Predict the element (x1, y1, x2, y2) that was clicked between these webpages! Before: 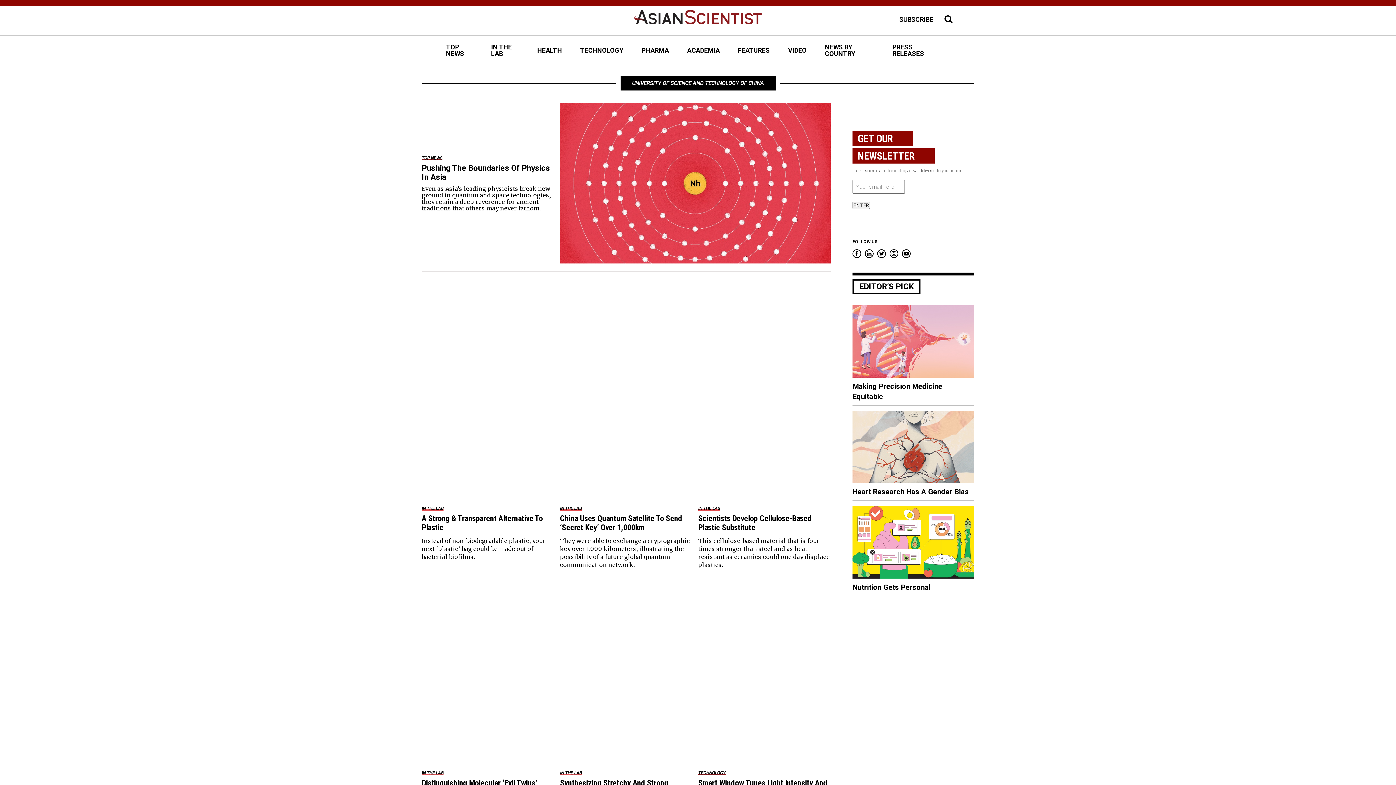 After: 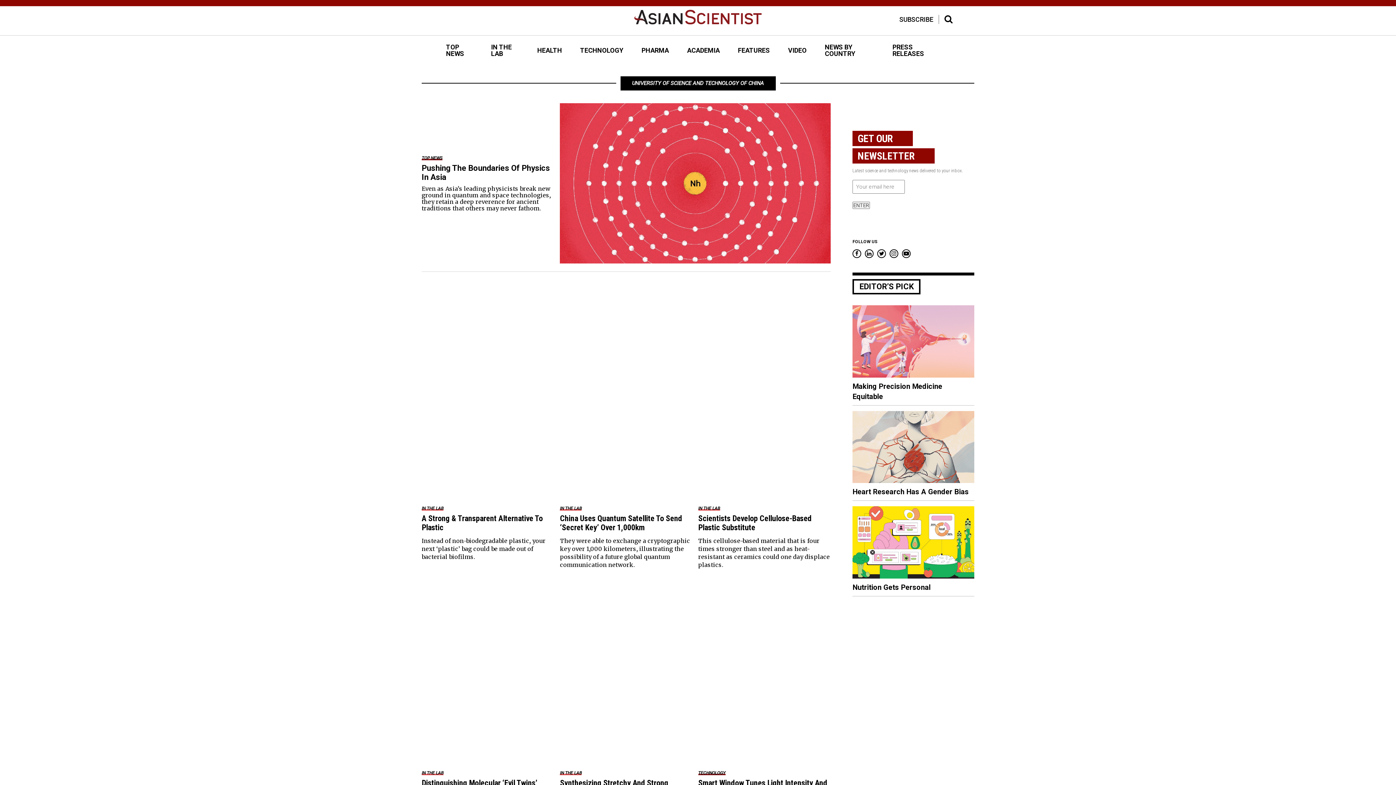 Action: bbox: (865, 249, 873, 258)